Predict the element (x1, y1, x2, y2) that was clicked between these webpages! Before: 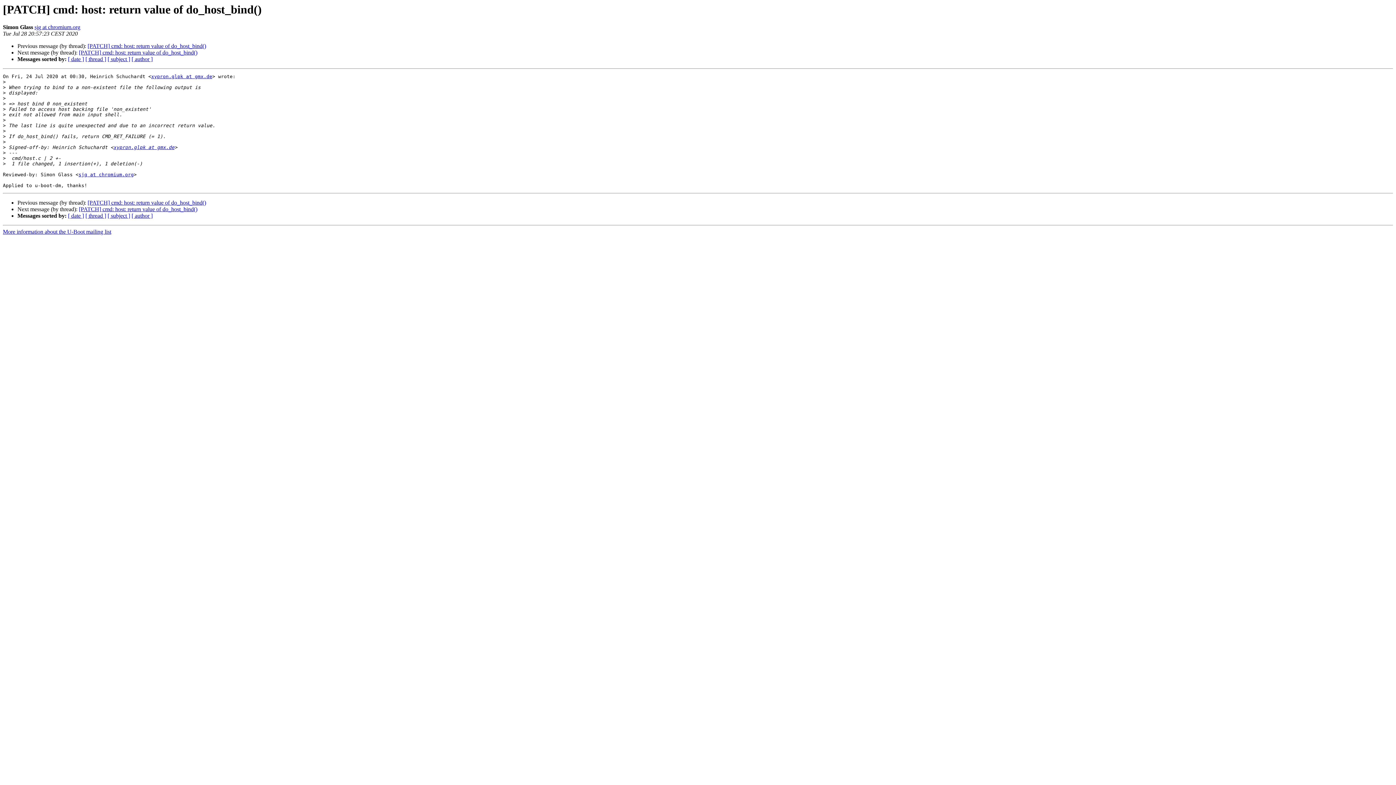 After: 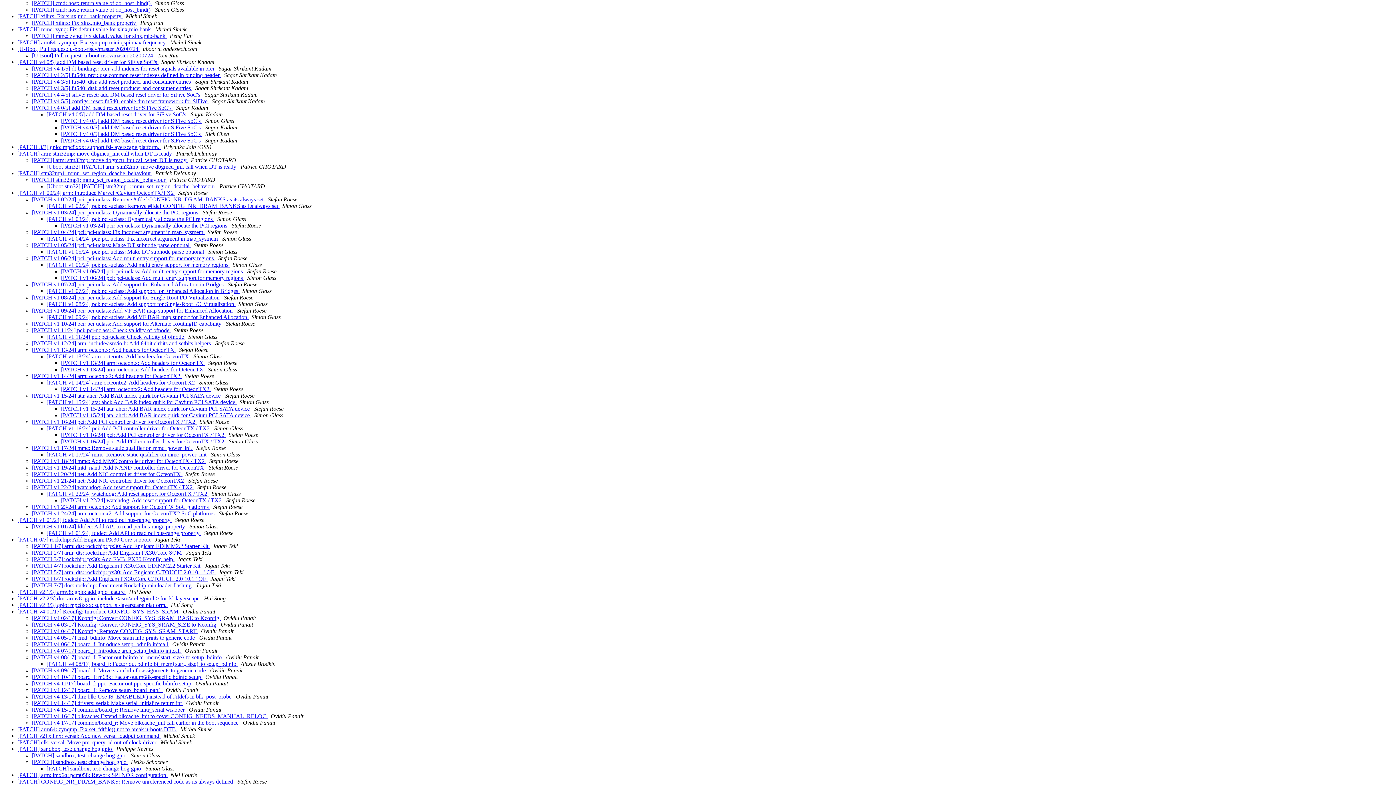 Action: label: [ thread ] bbox: (85, 212, 106, 219)